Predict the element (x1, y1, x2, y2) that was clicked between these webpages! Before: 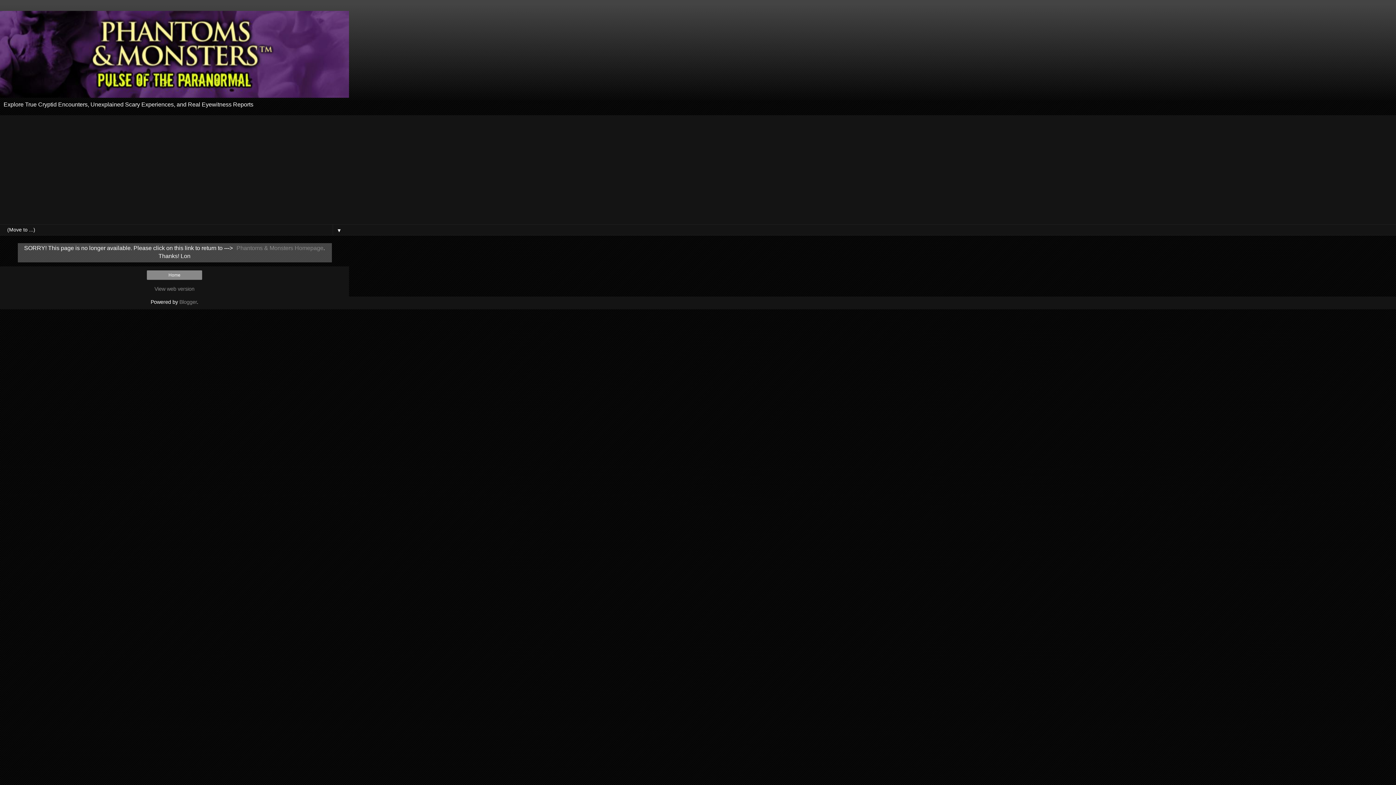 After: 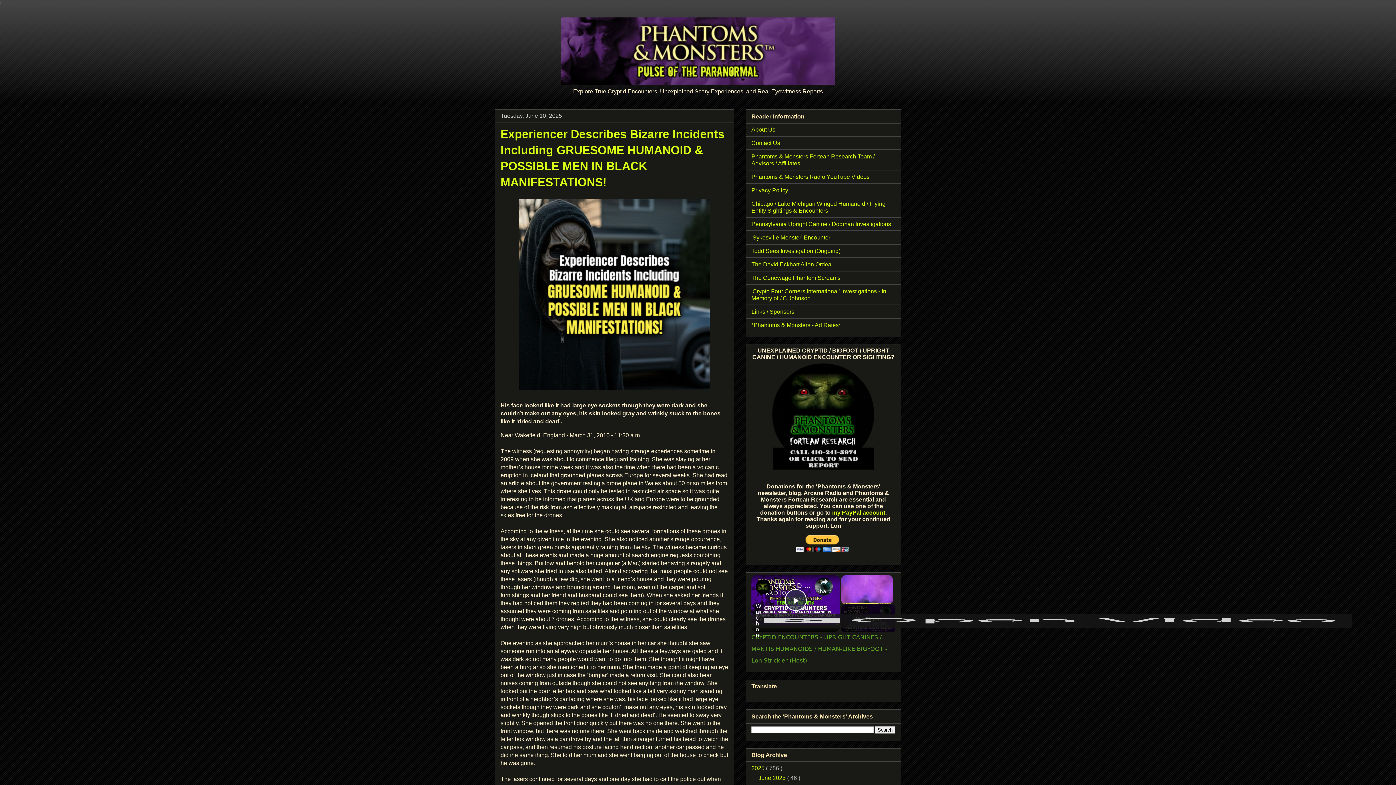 Action: label: Phantoms & Monsters Homepage bbox: (234, 245, 323, 251)